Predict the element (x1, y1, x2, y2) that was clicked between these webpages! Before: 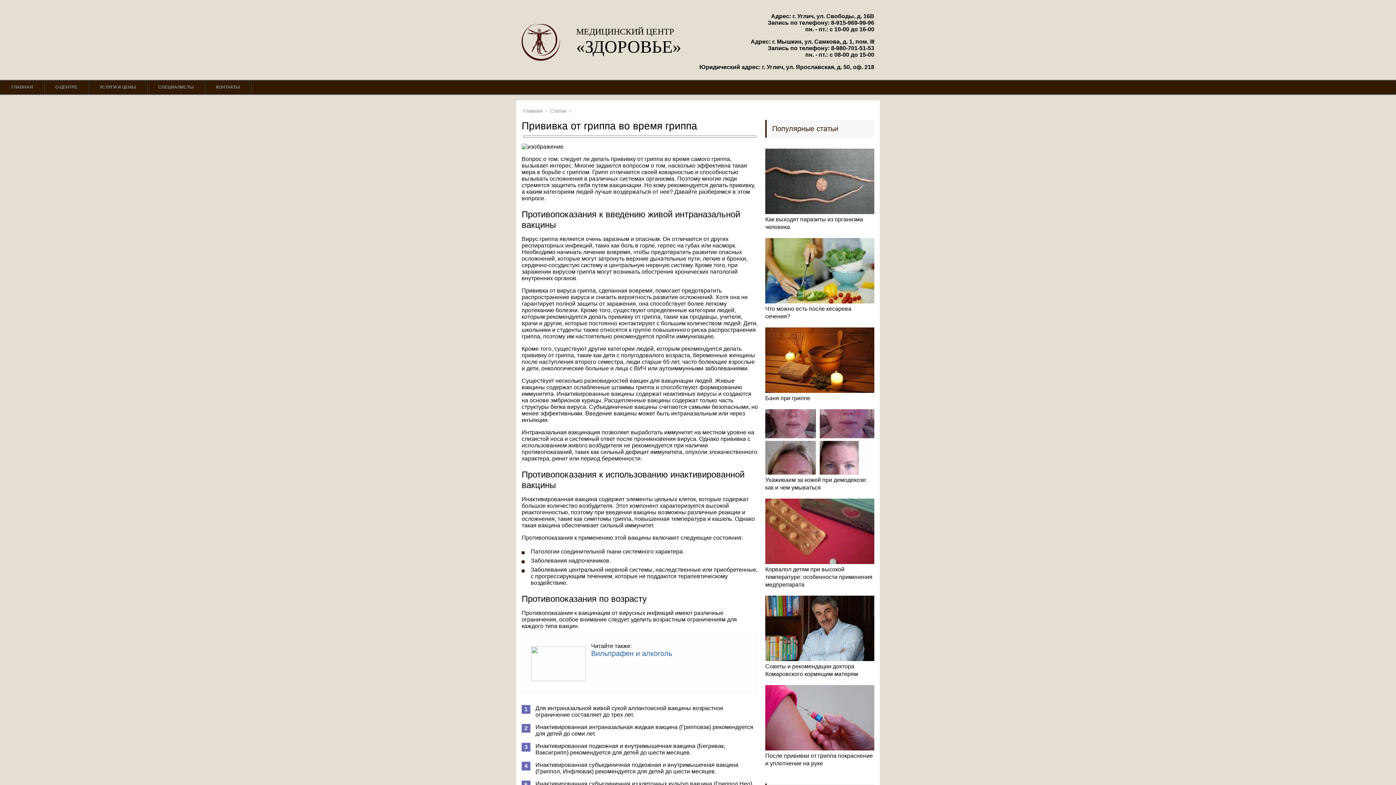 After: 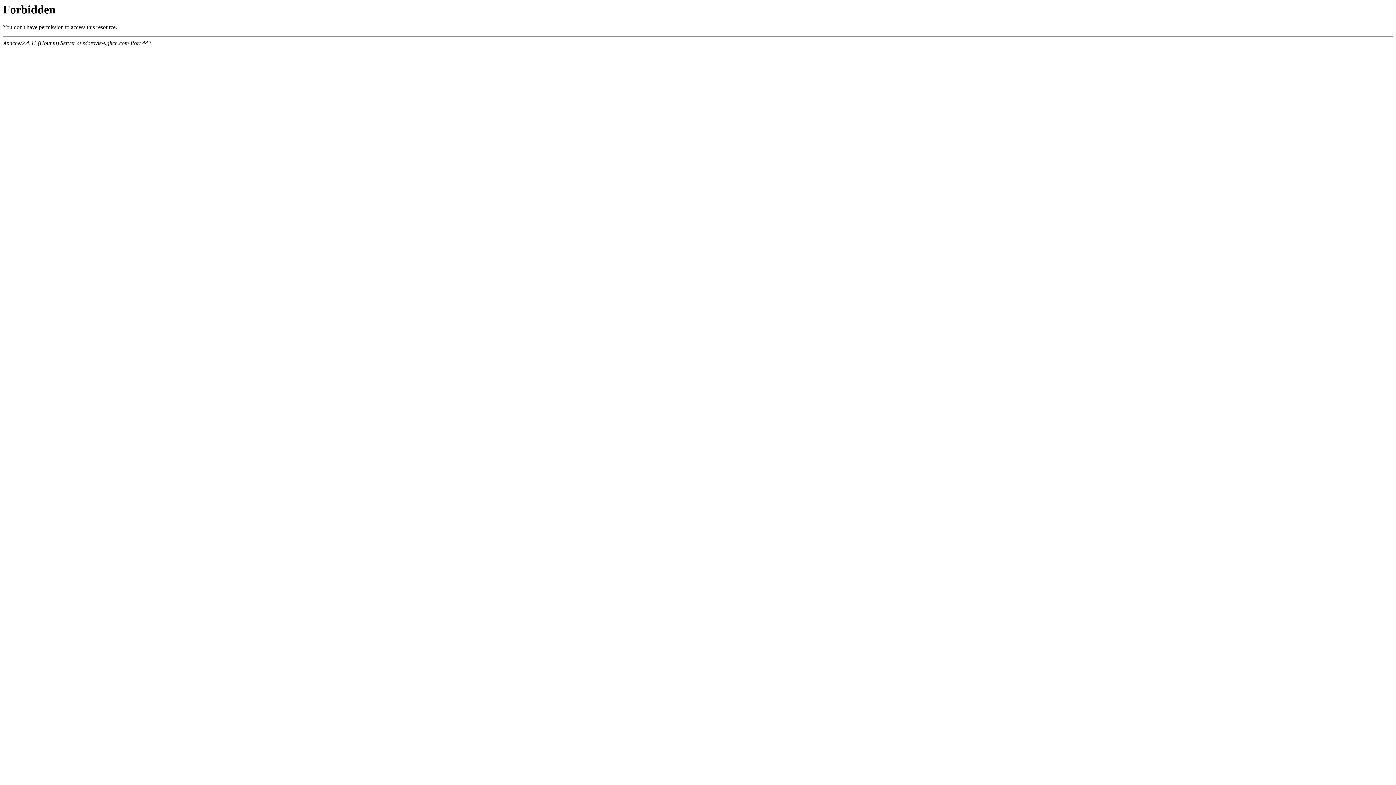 Action: bbox: (147, 80, 204, 94) label: СПЕЦИАЛИСТЫ